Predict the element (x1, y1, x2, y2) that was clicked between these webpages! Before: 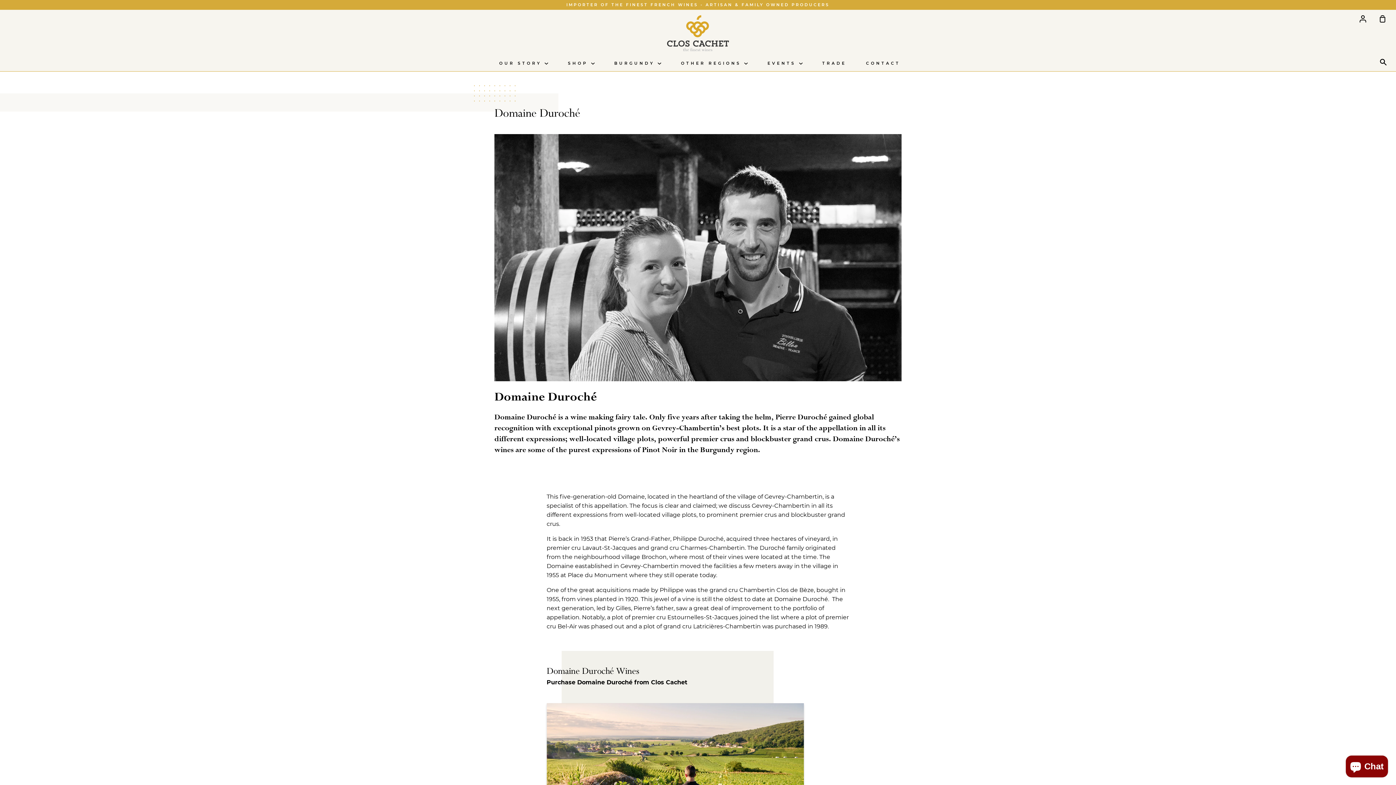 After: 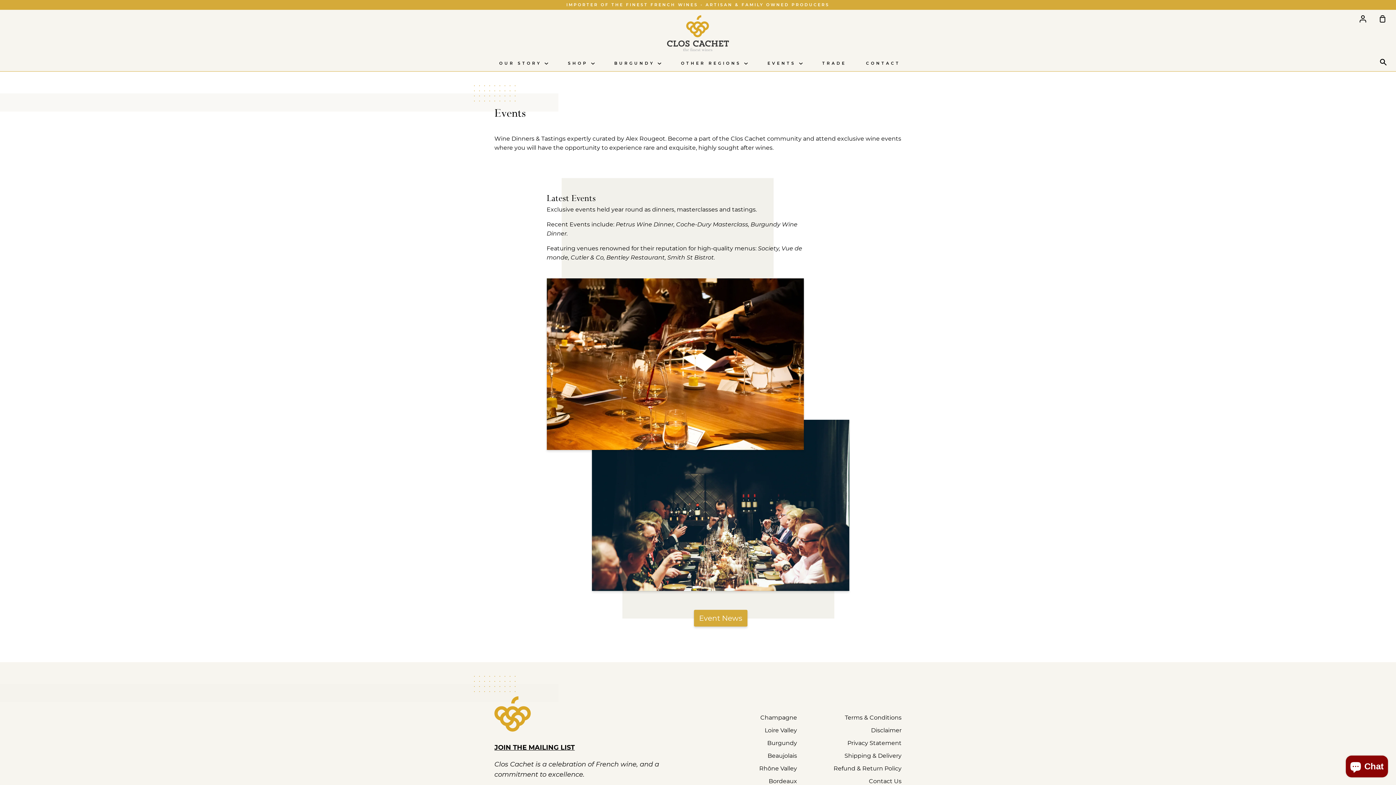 Action: label: EVENTS  bbox: (765, 55, 804, 70)